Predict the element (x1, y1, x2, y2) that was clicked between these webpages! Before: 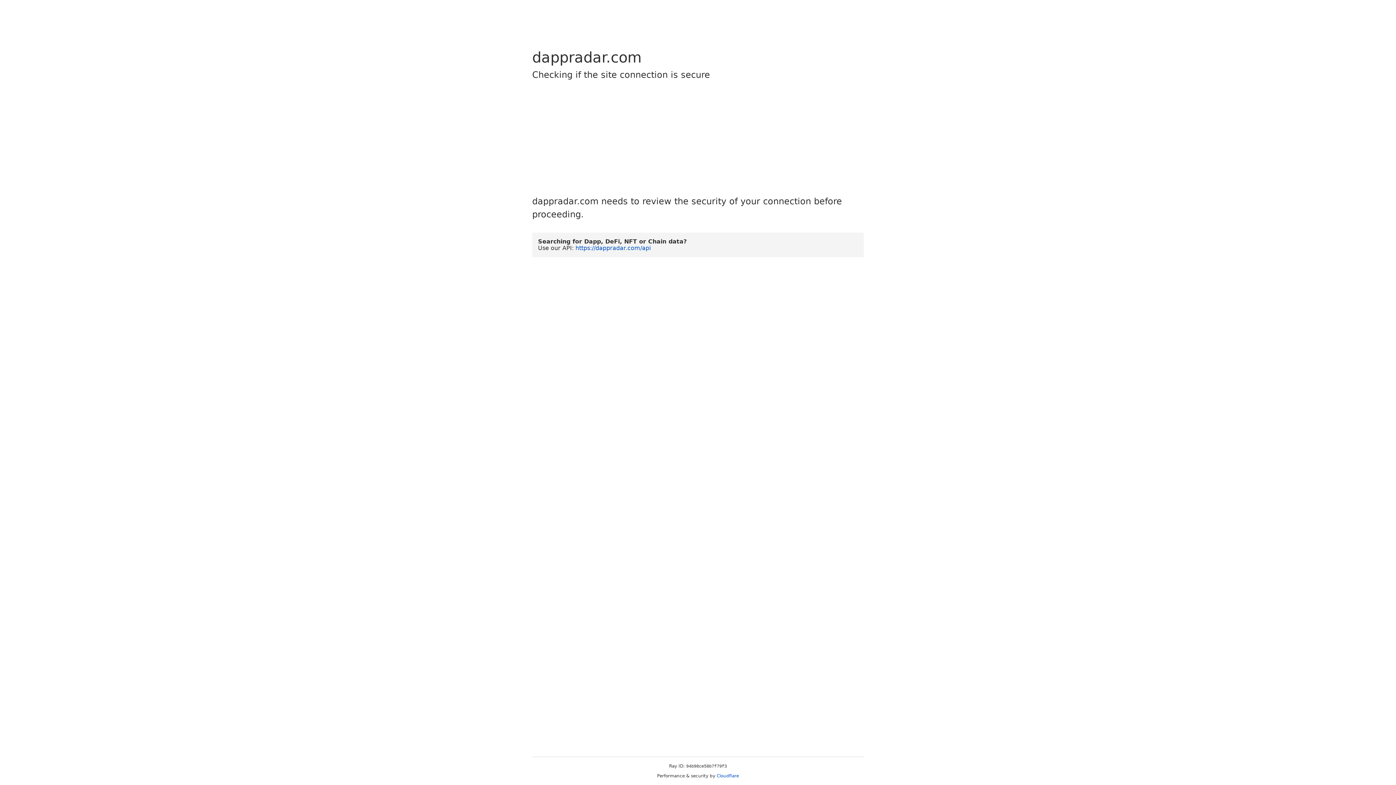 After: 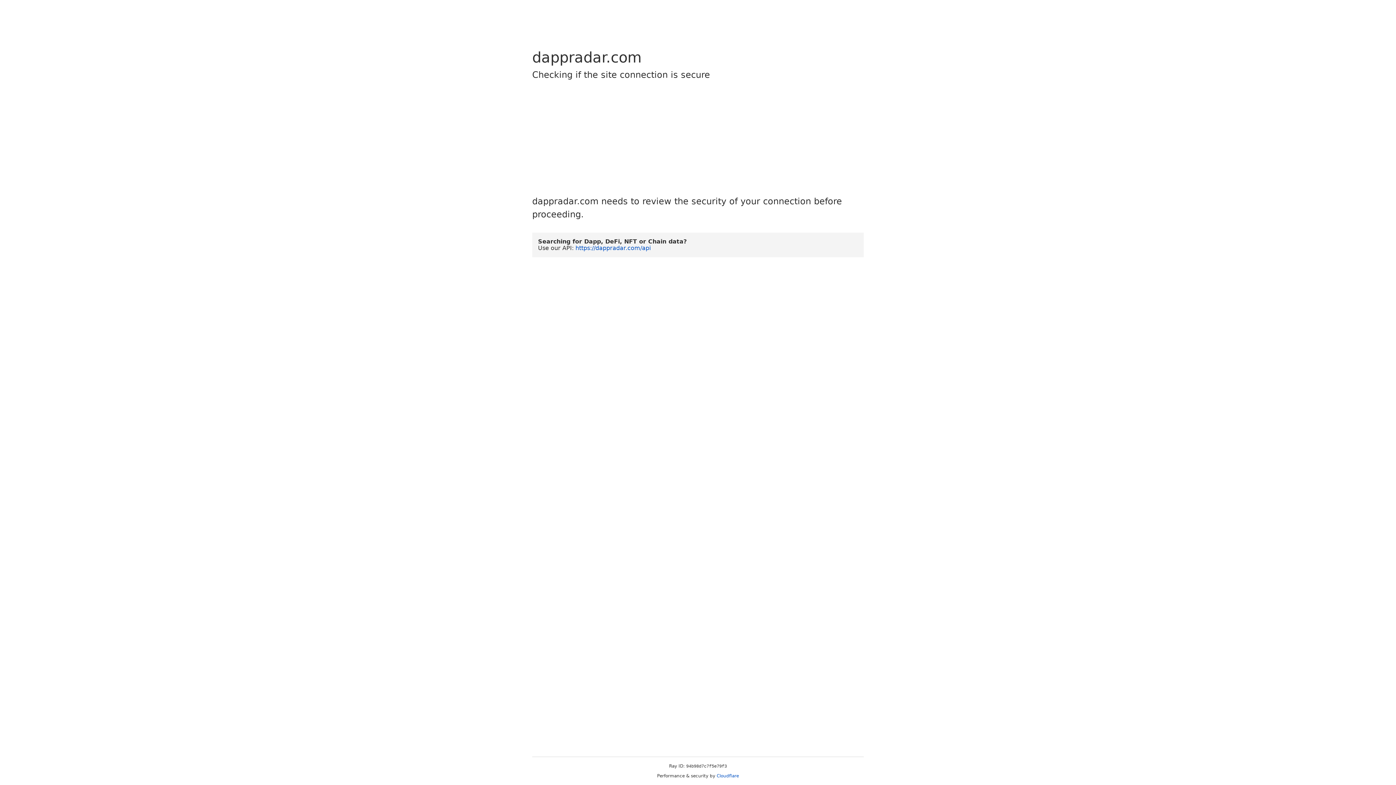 Action: bbox: (716, 773, 739, 778) label: Cloudflare